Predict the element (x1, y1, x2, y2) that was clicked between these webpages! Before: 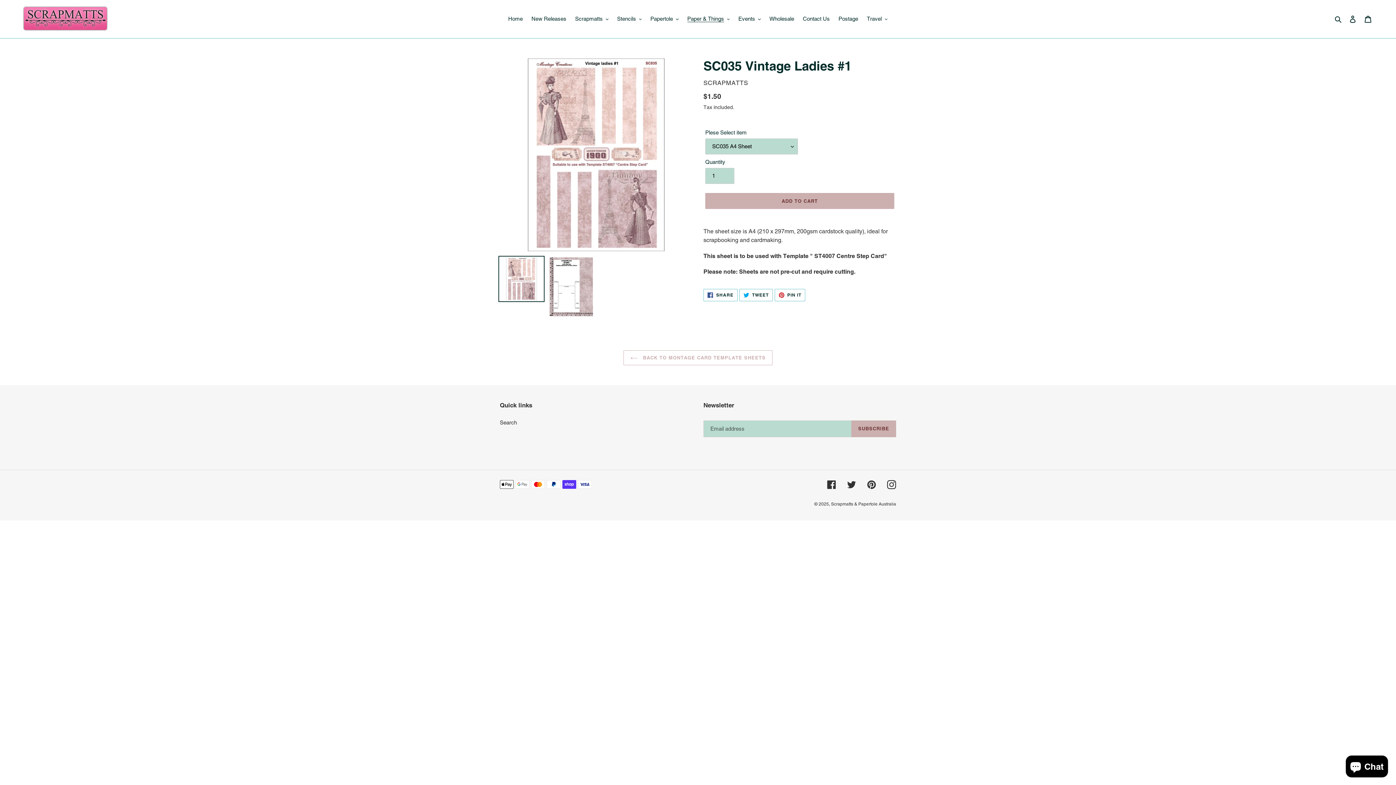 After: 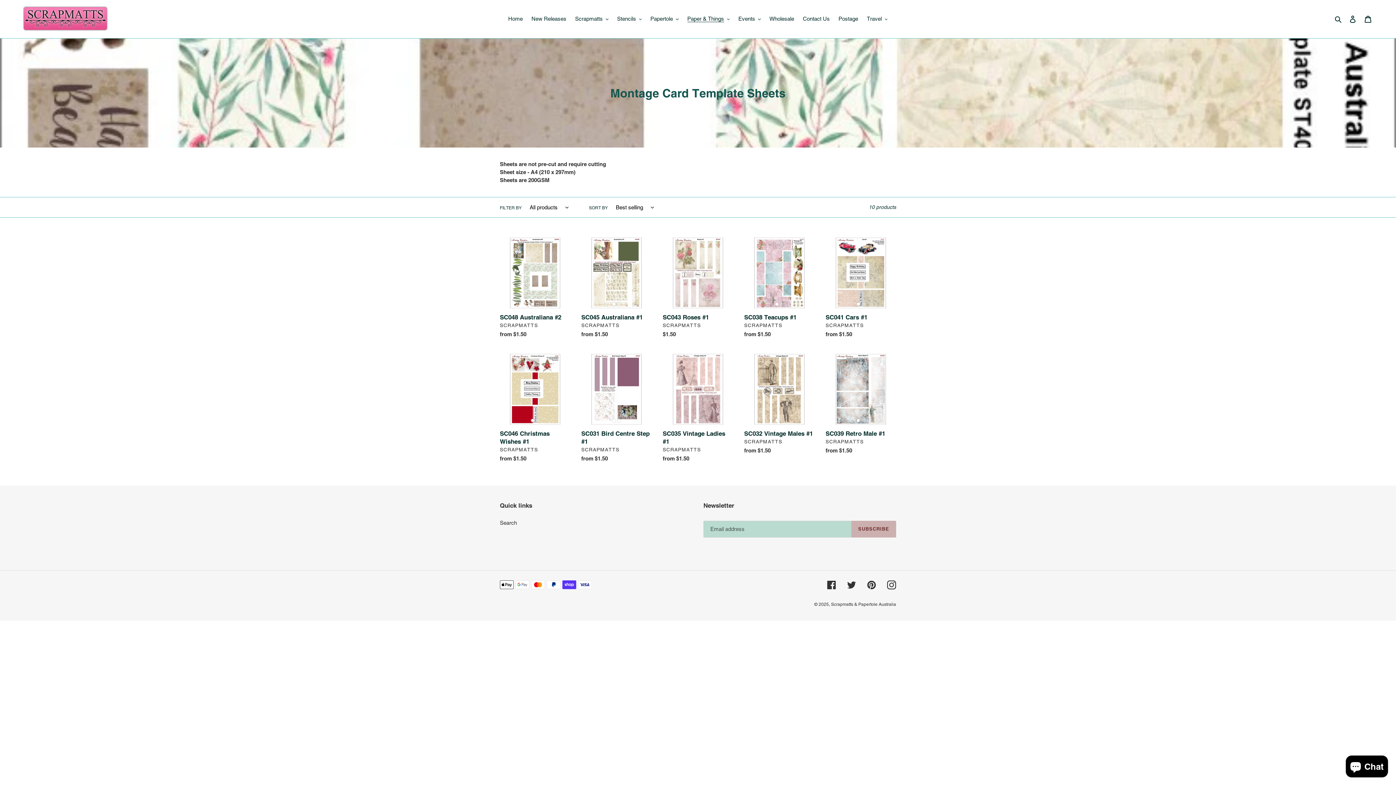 Action: bbox: (623, 350, 772, 365) label:  BACK TO MONTAGE CARD TEMPLATE SHEETS